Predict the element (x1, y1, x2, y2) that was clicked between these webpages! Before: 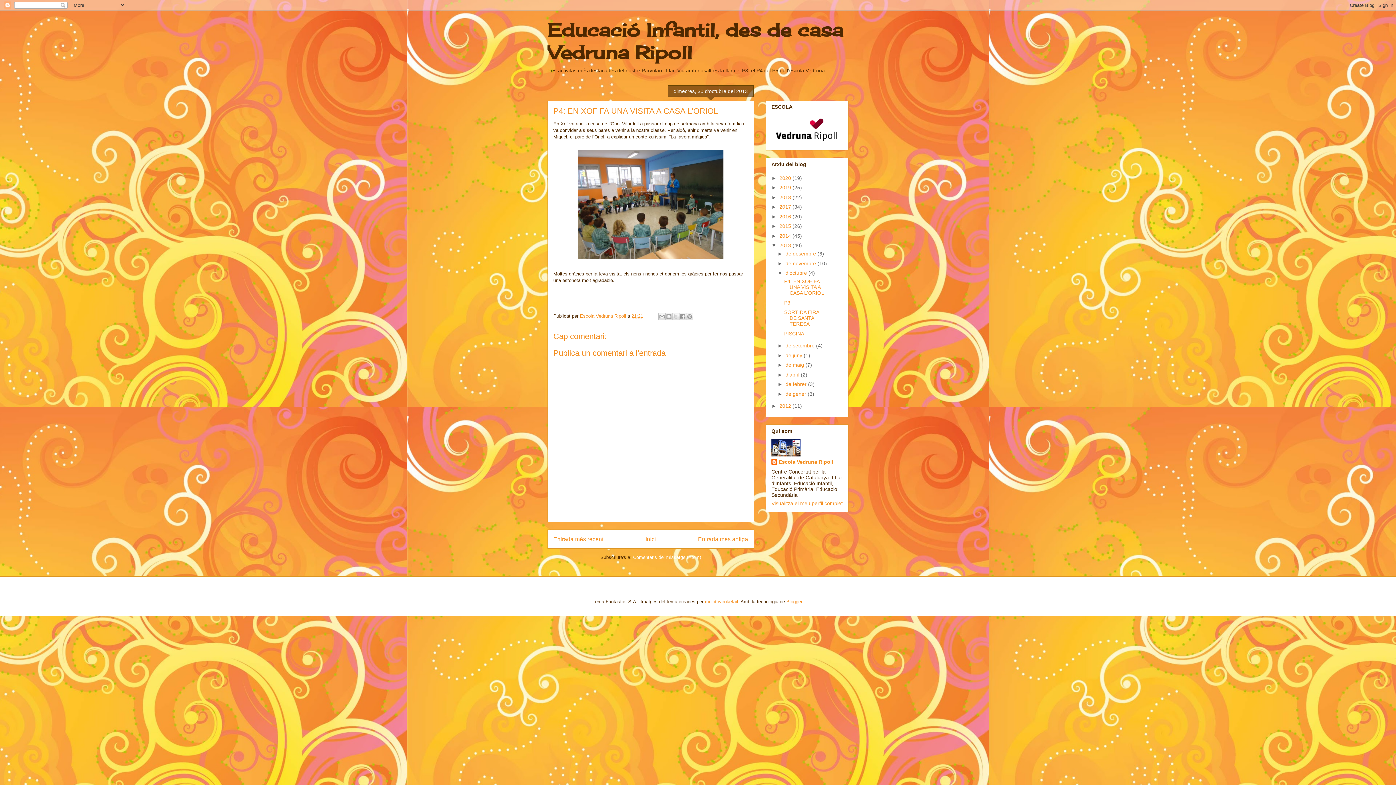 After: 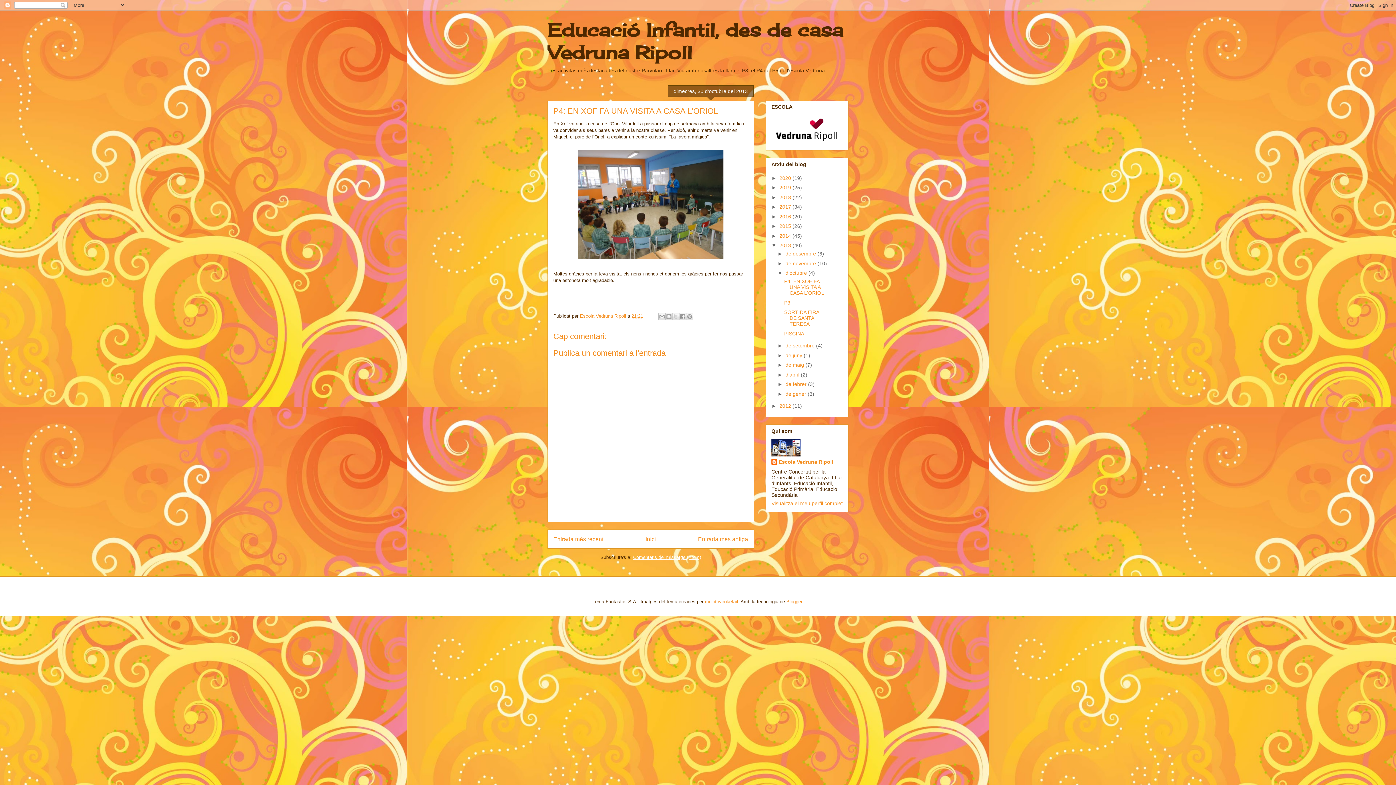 Action: bbox: (633, 554, 701, 560) label: Comentaris del missatge (Atom)